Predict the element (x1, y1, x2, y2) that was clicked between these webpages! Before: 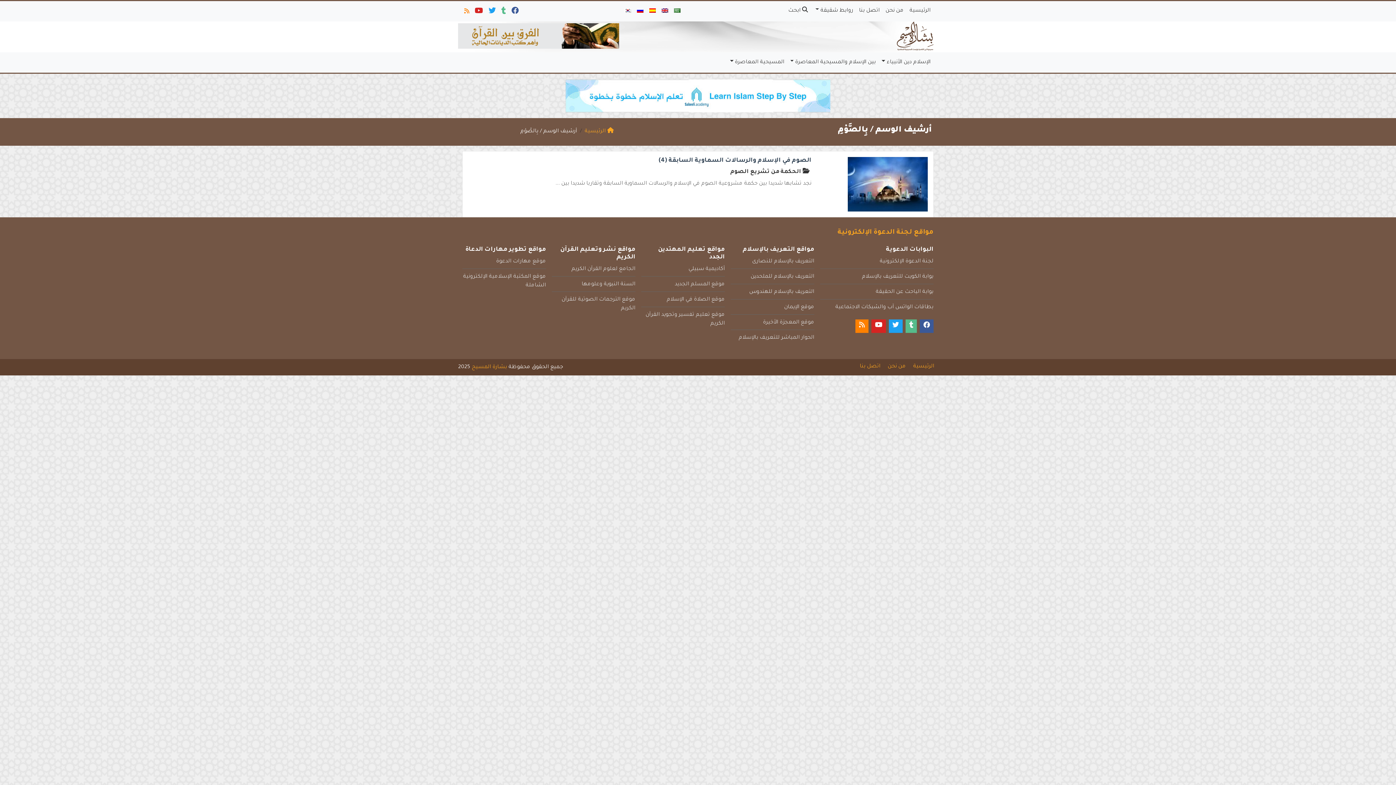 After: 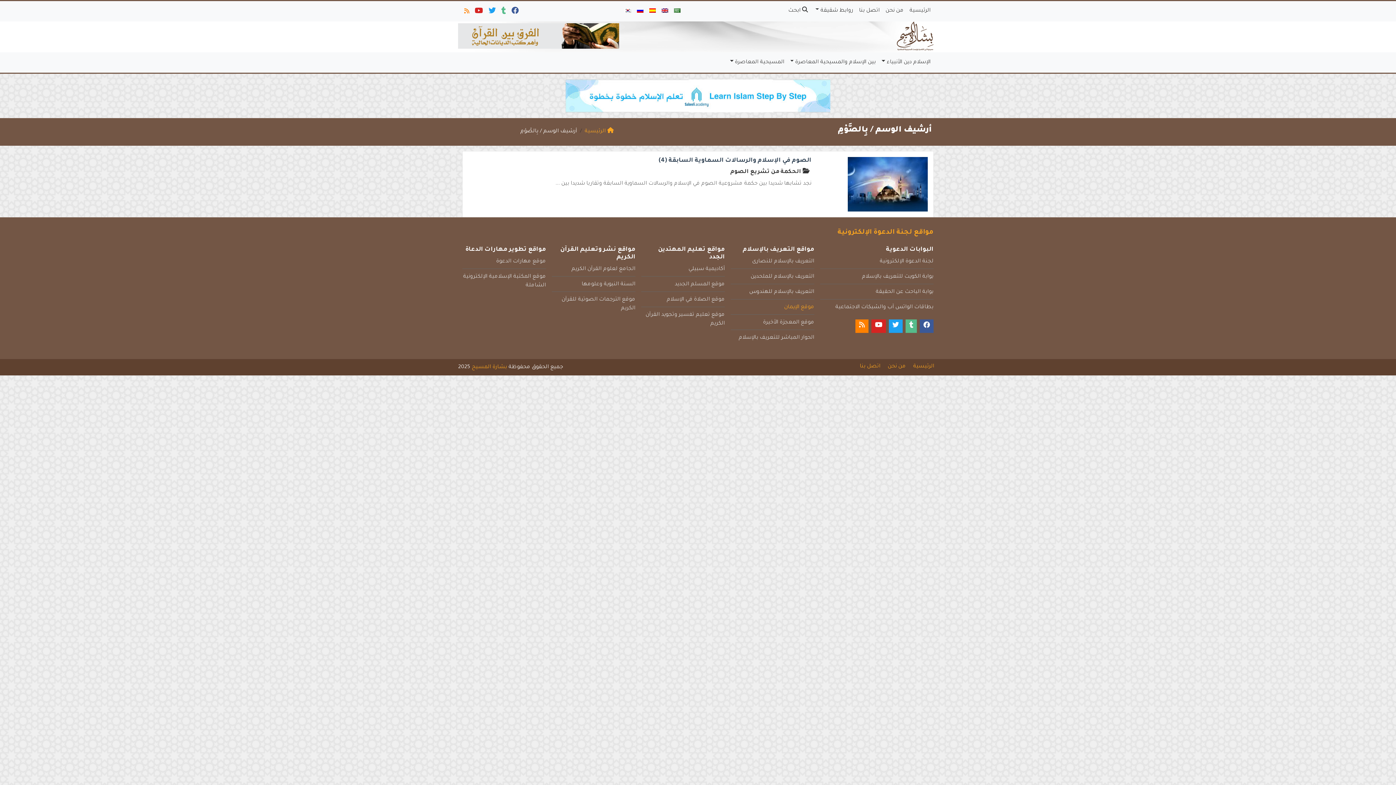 Action: label: موقع الإيمان bbox: (784, 304, 814, 310)